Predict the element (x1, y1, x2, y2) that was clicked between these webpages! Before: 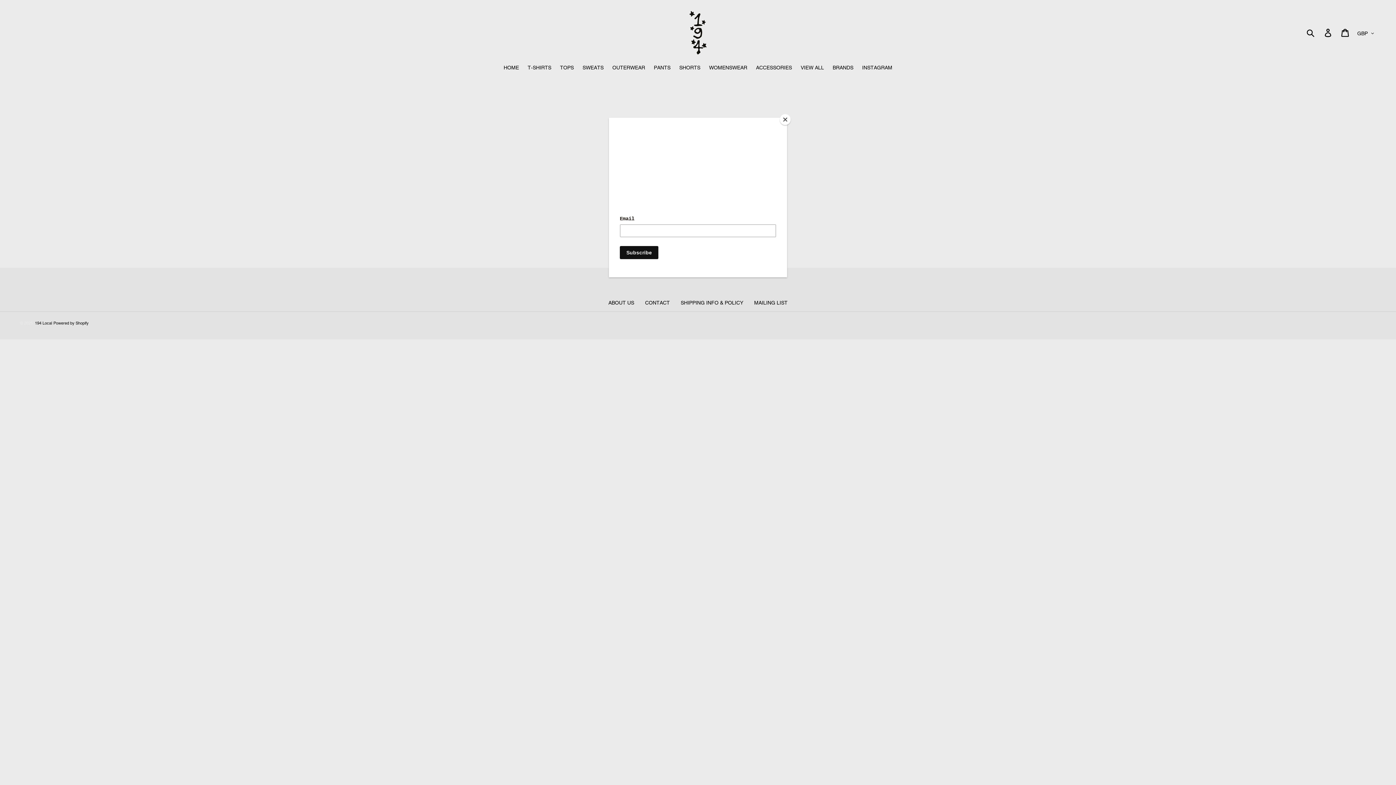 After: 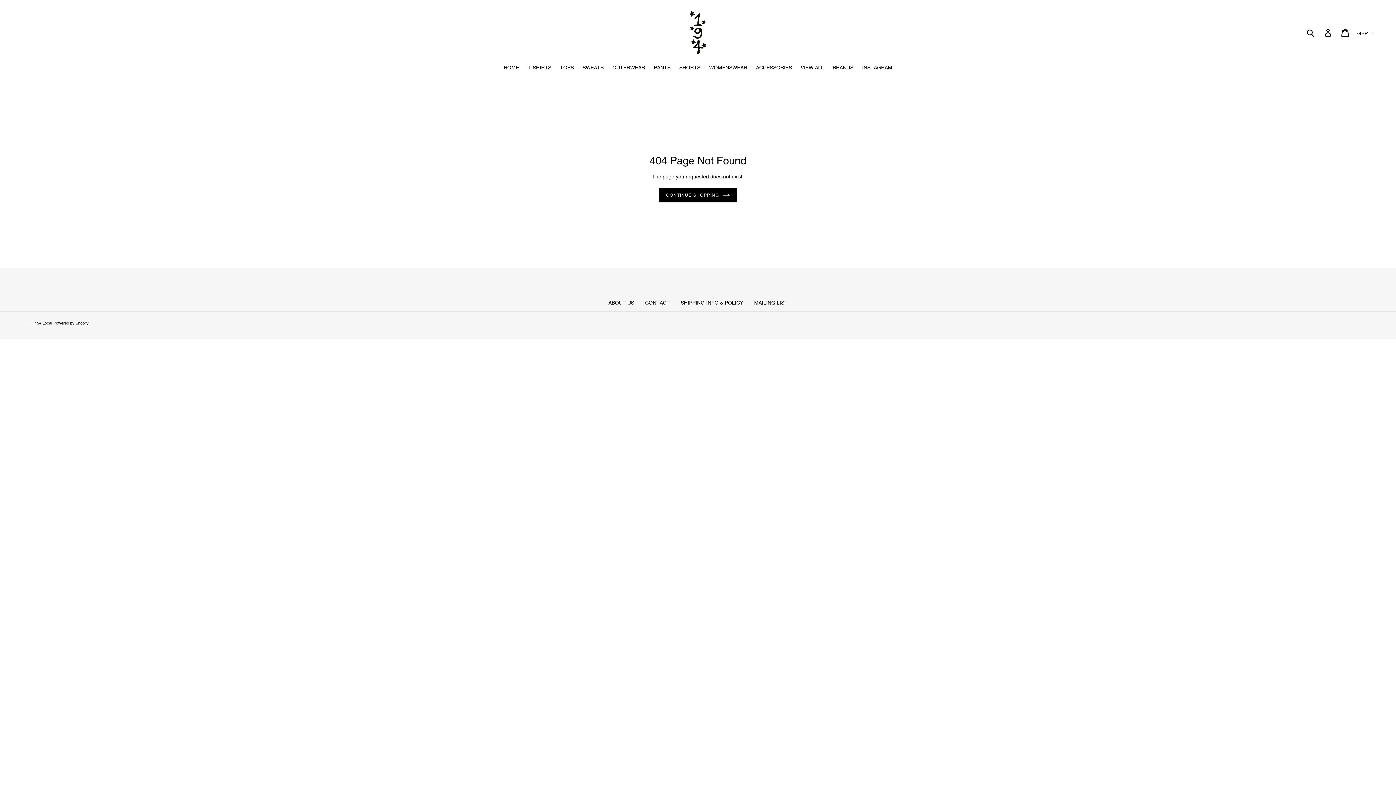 Action: bbox: (780, 114, 790, 125) label: Close